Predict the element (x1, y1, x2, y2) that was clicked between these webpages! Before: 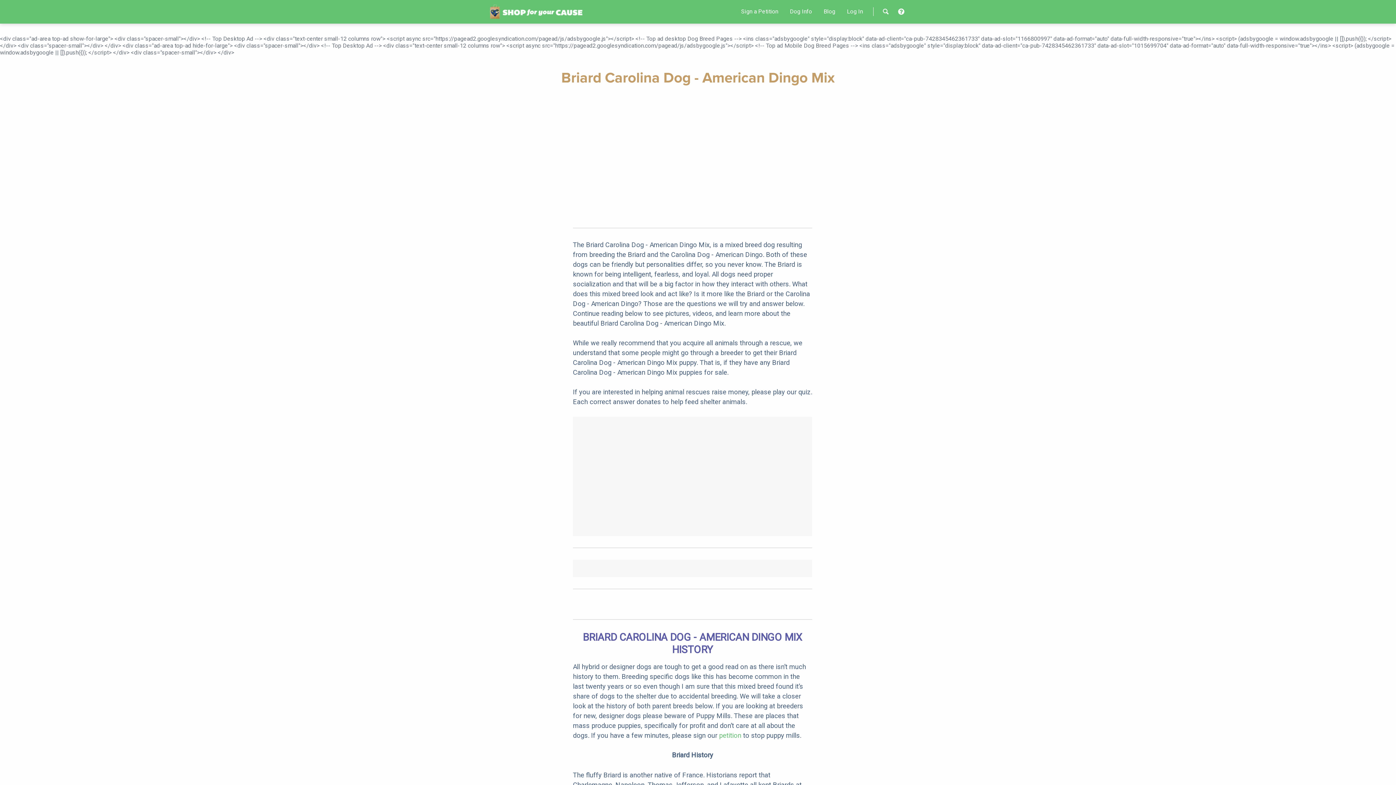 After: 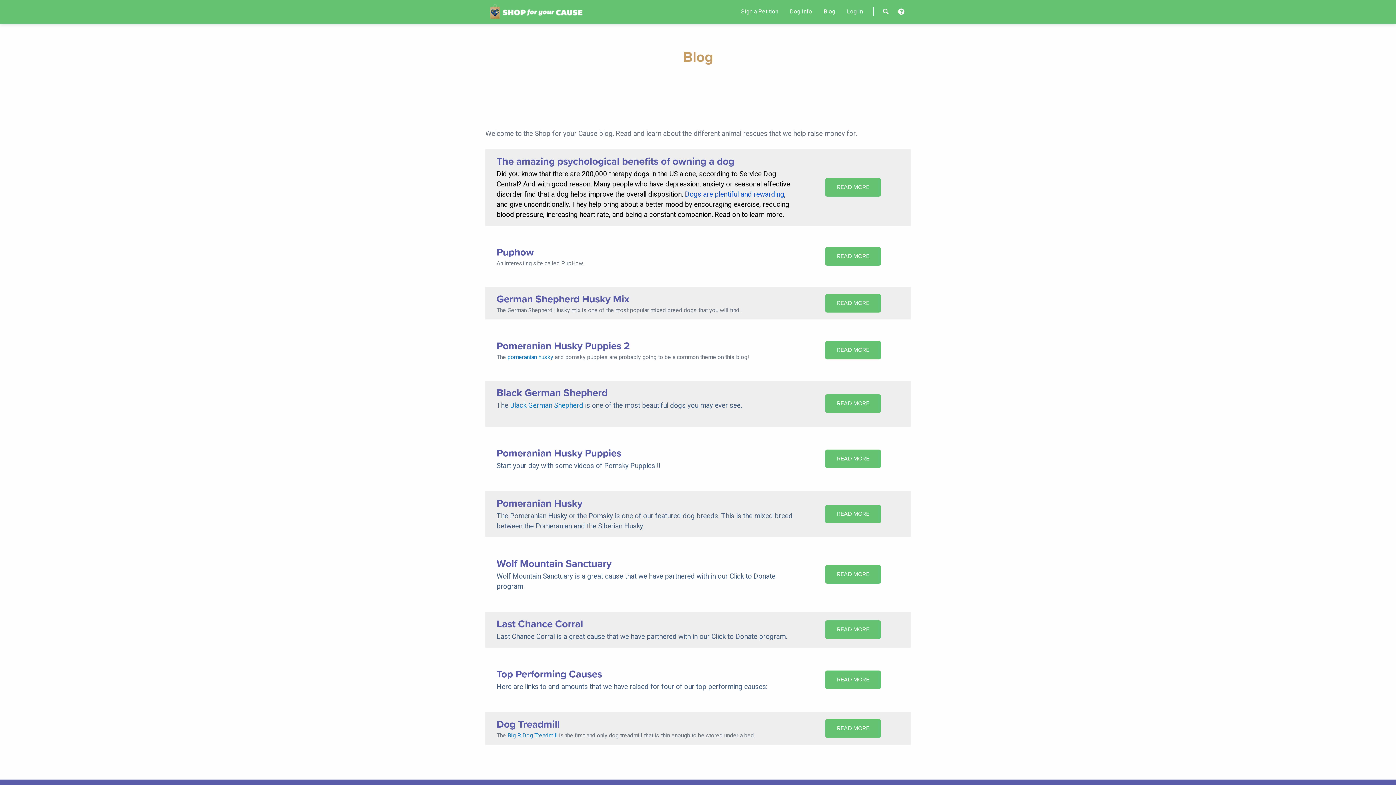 Action: label: Blog bbox: (823, 4, 835, 18)